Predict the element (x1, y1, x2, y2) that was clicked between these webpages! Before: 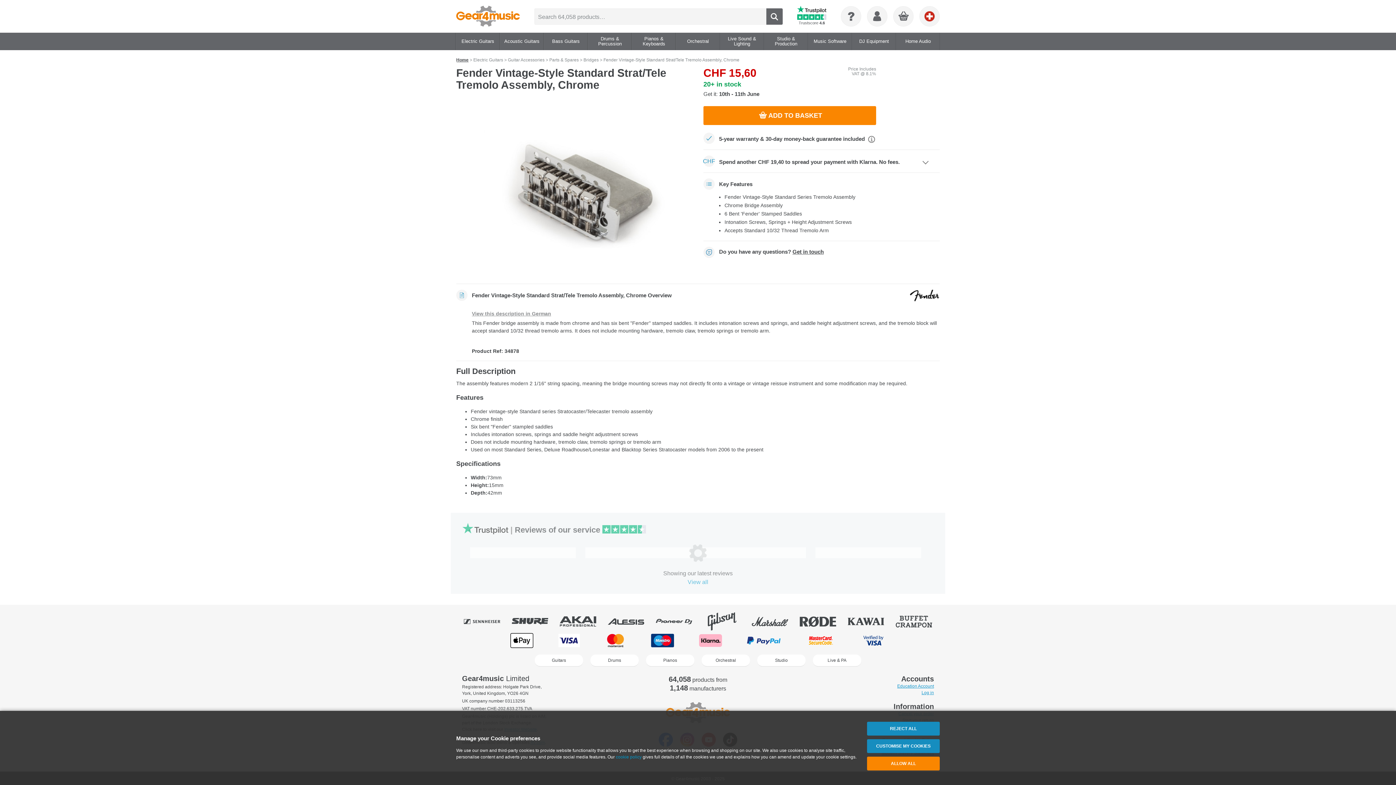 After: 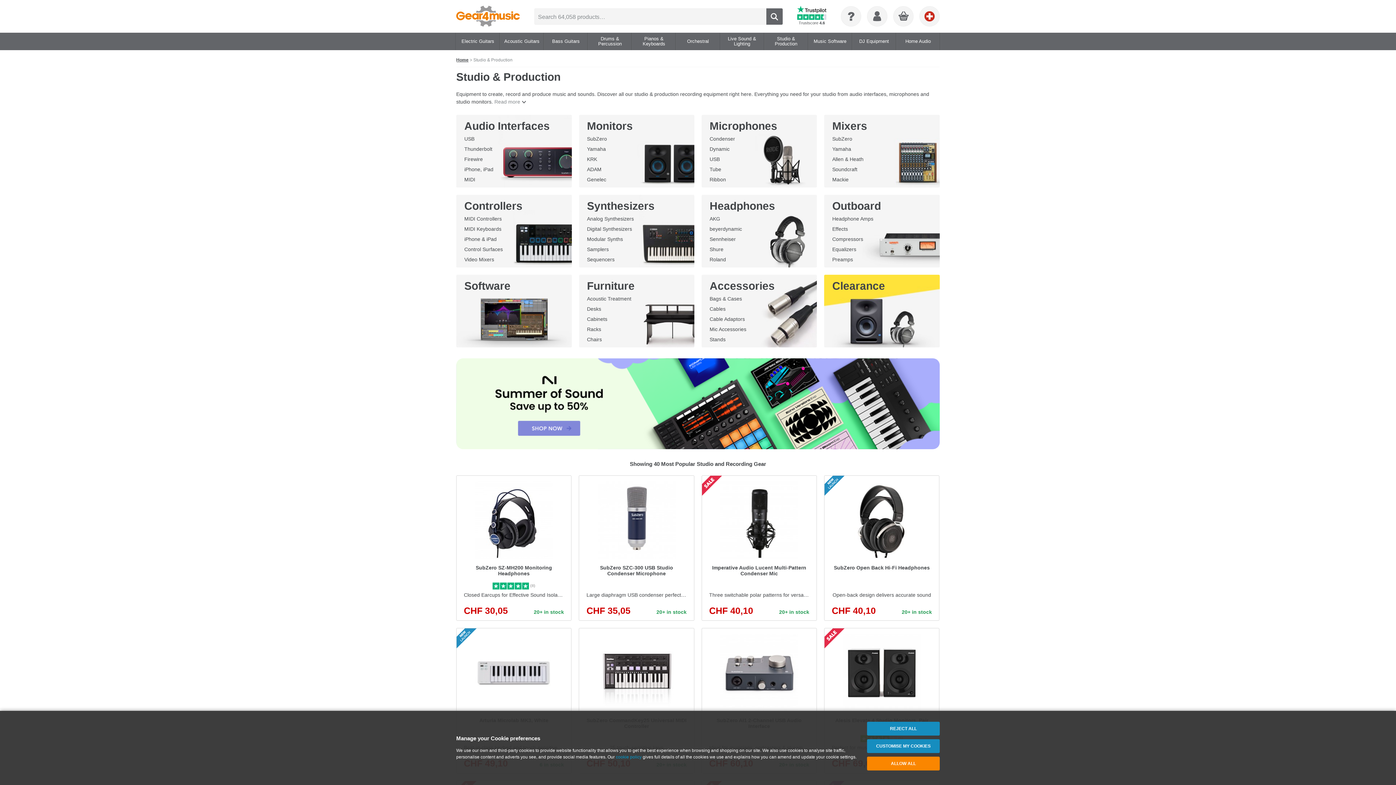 Action: bbox: (764, 32, 807, 50) label: Studio & Production